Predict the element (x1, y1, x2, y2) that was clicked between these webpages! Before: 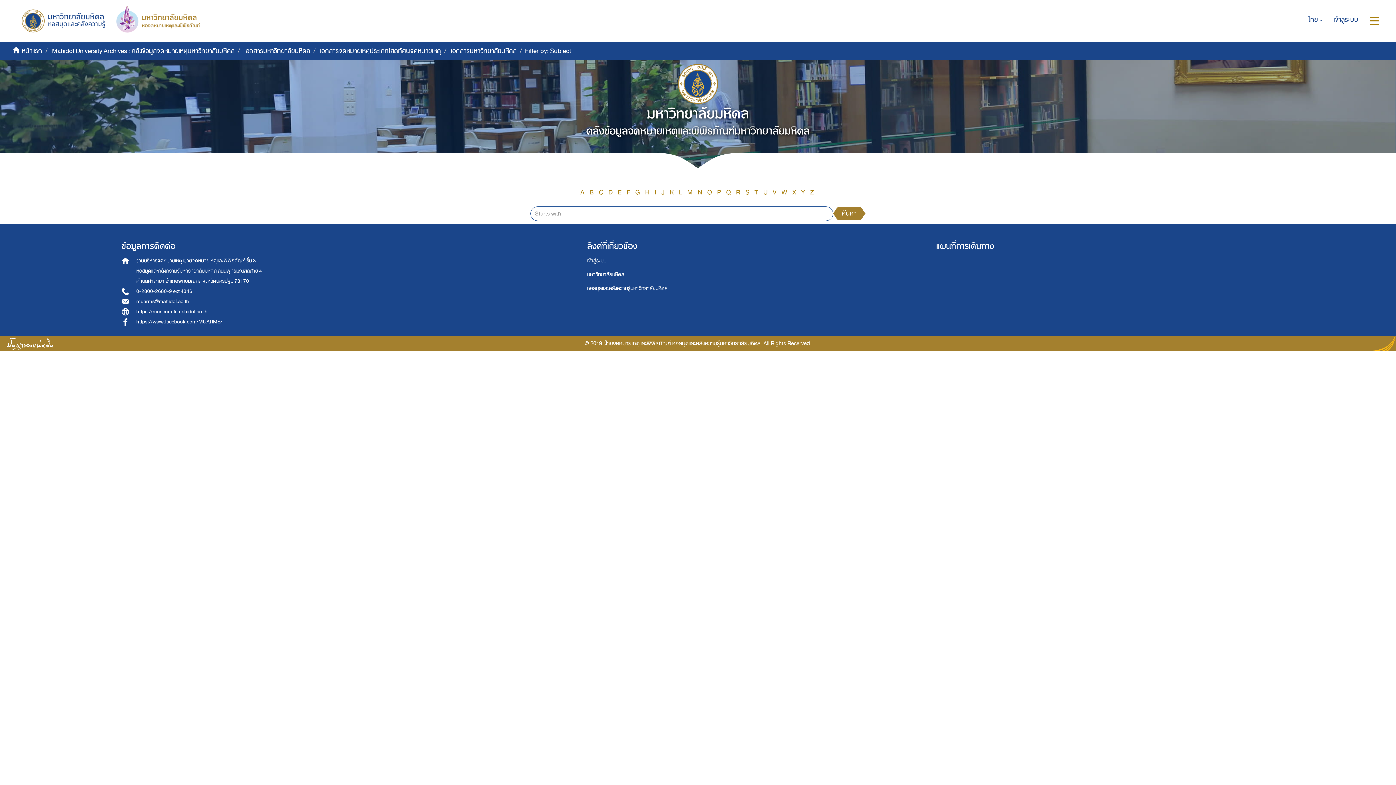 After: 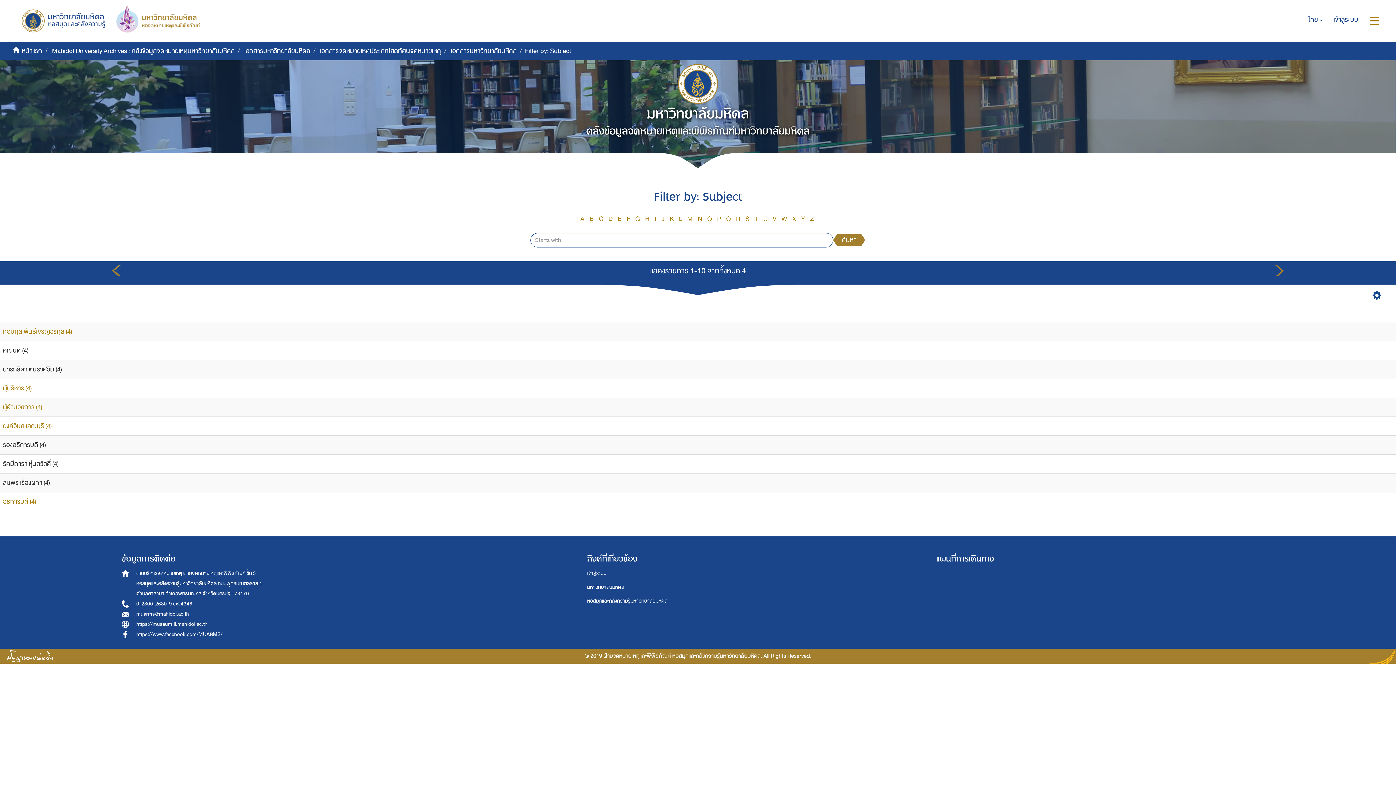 Action: label: ค้นหา bbox: (833, 207, 865, 220)